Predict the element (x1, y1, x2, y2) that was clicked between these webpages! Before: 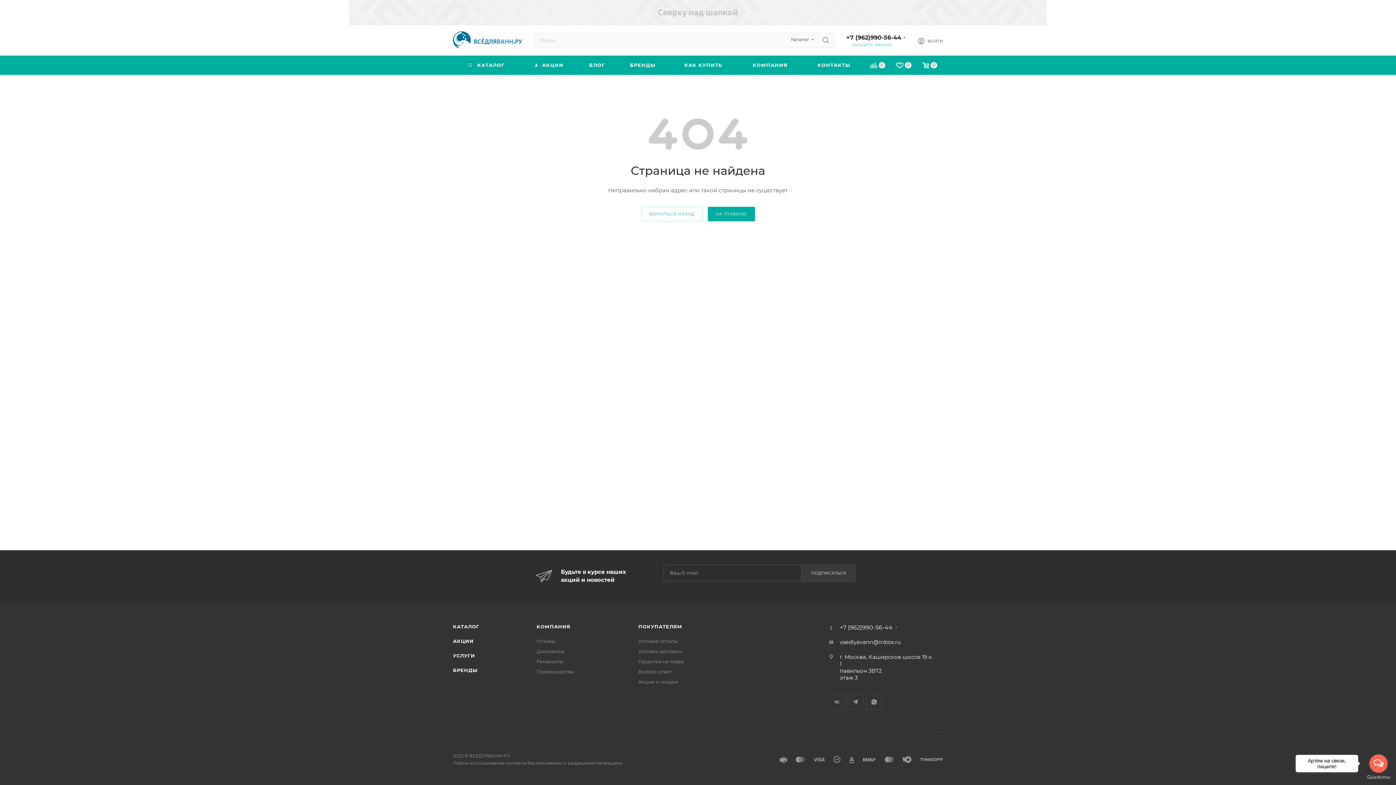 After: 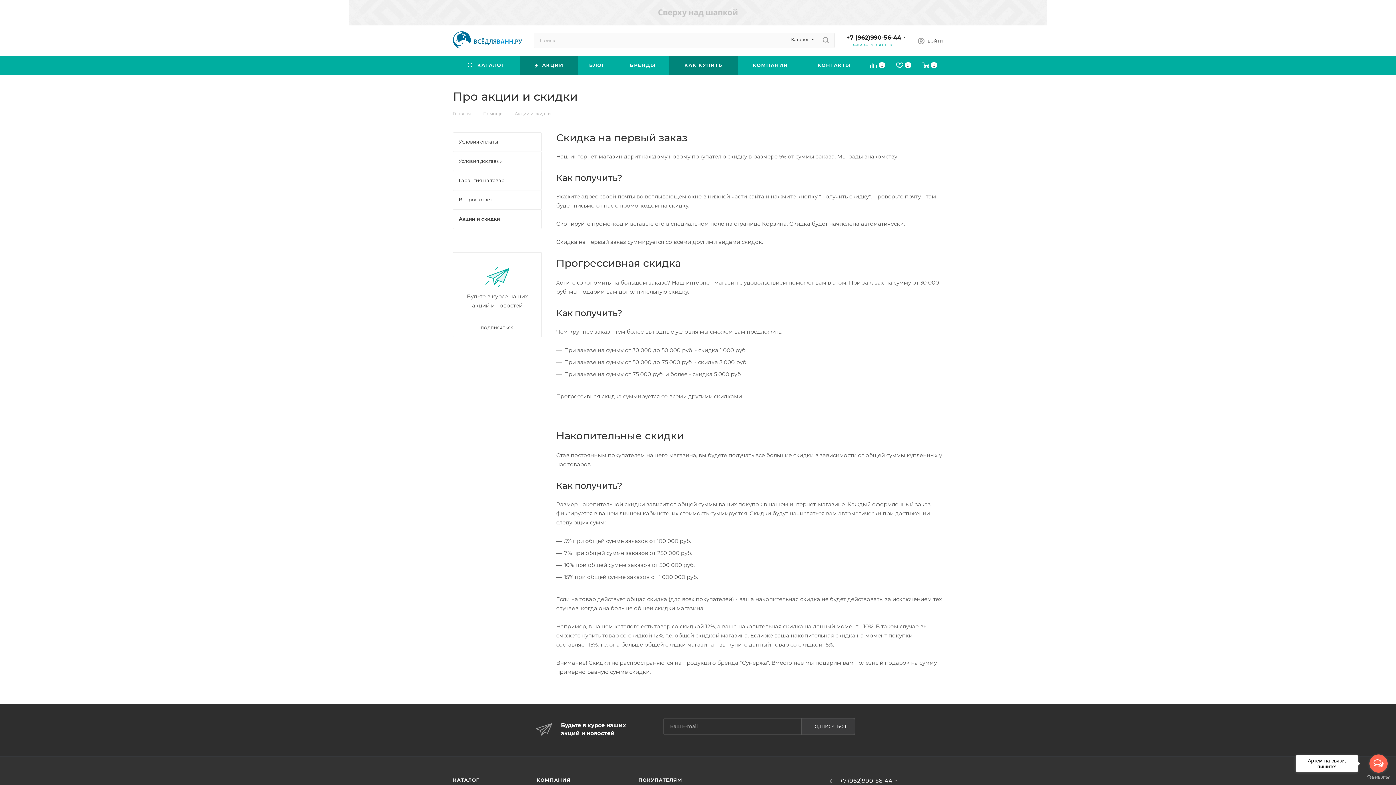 Action: bbox: (520, 55, 577, 75) label:  АКЦИИ